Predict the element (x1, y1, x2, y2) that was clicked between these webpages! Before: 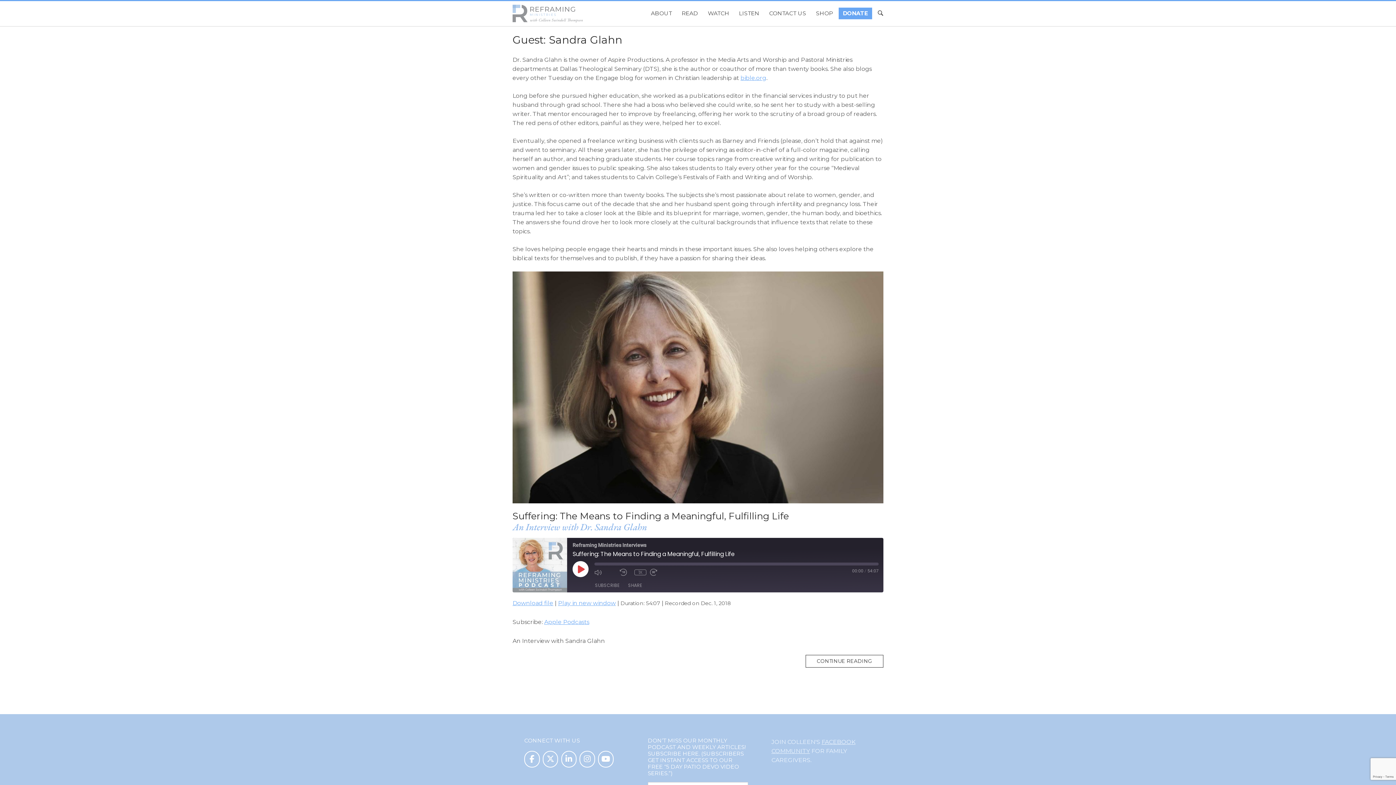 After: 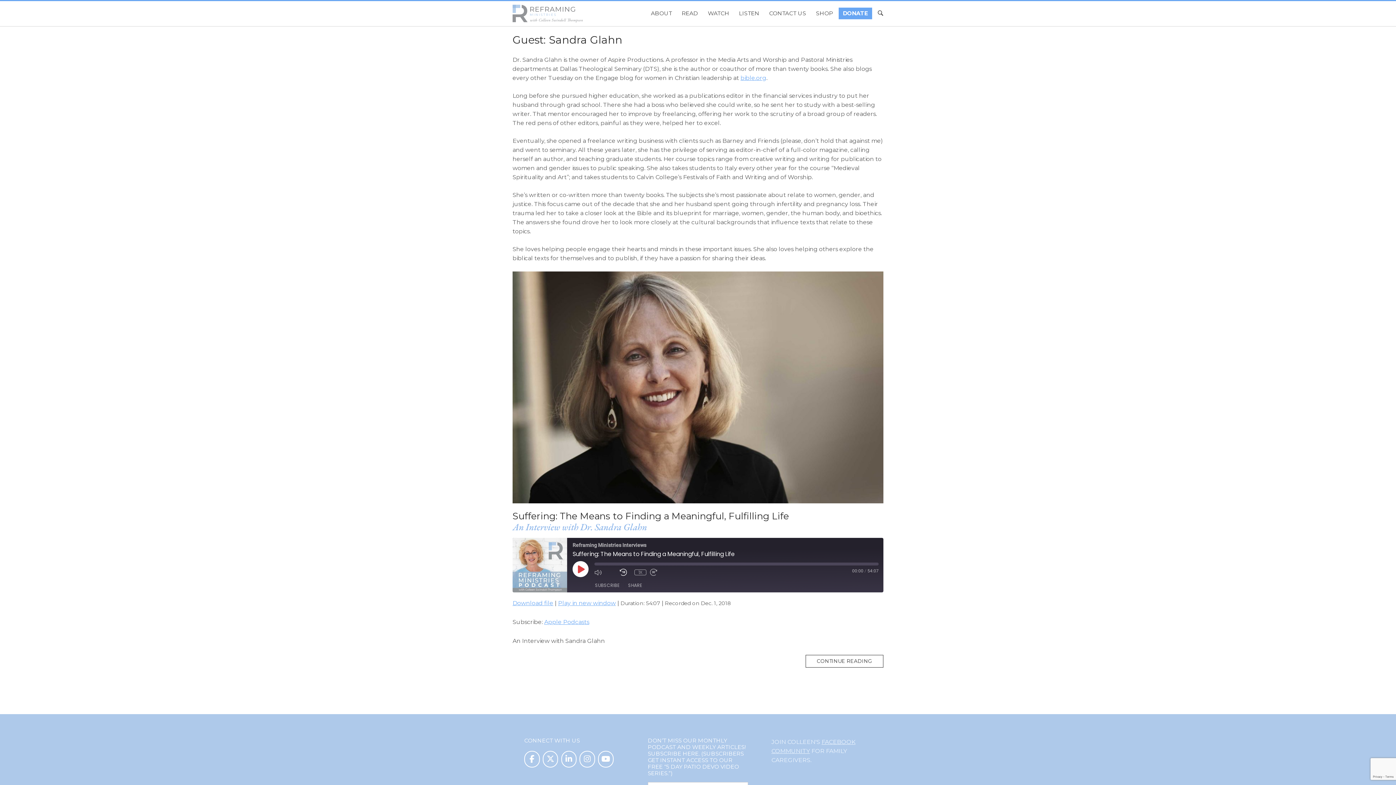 Action: label: REWIND 10 SECONDS bbox: (620, 568, 630, 576)